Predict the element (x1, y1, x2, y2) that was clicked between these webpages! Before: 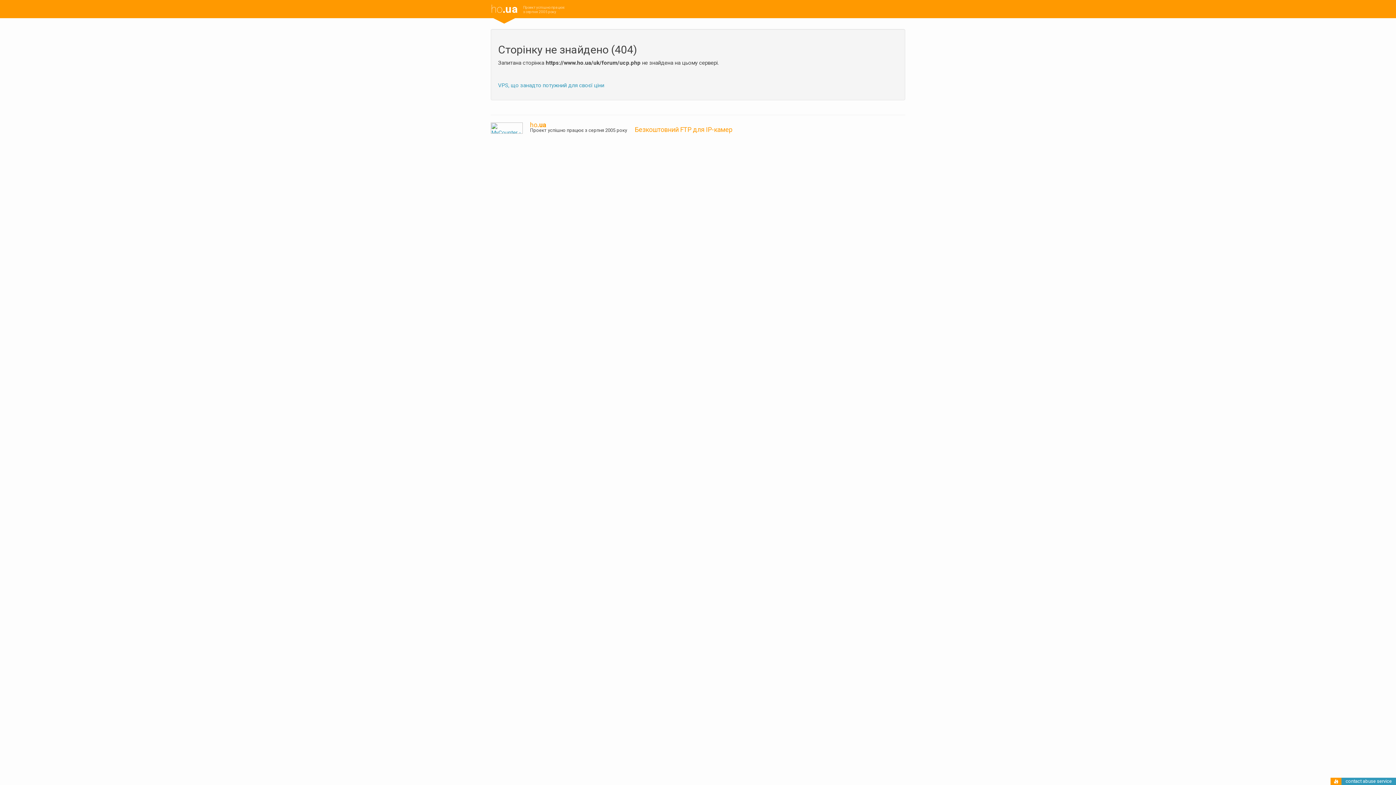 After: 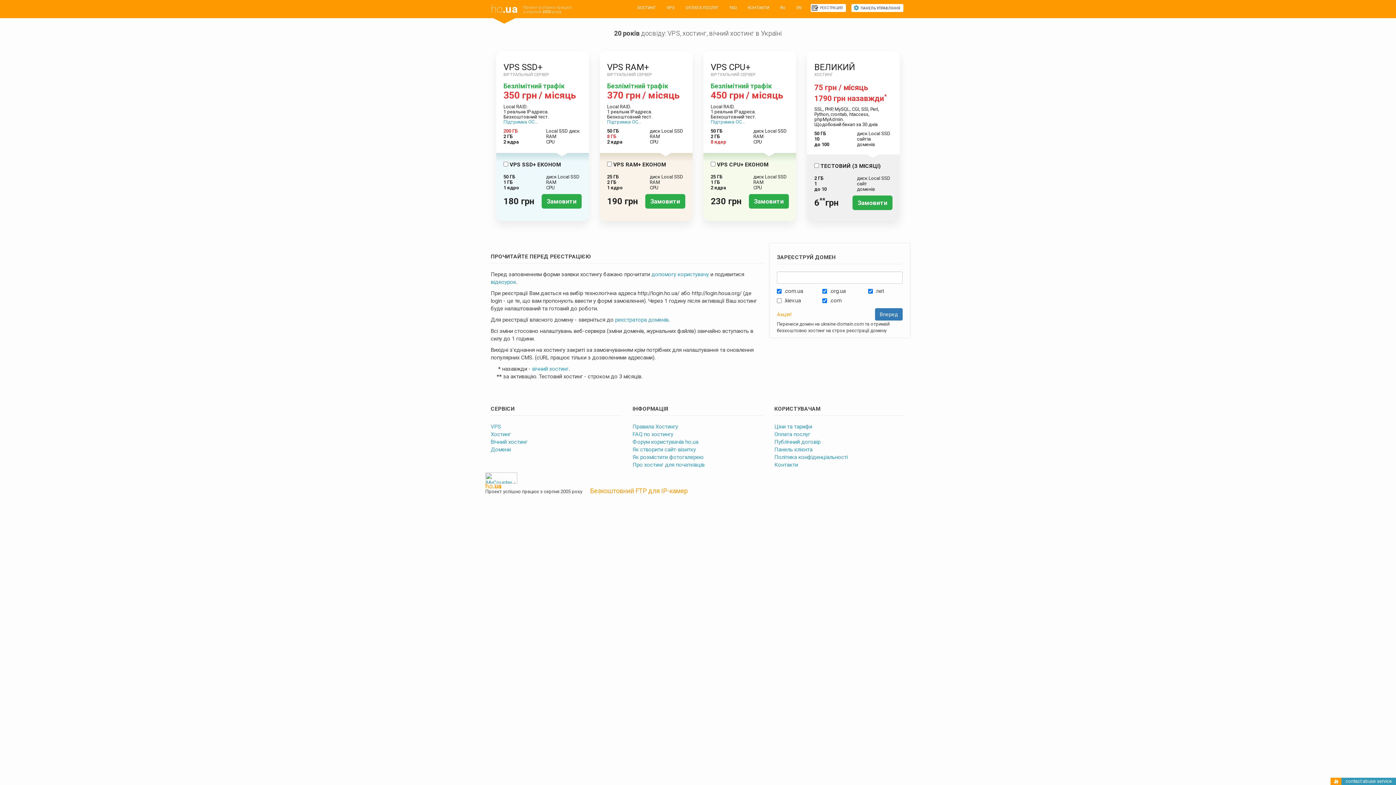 Action: label: ho.ua bbox: (530, 121, 546, 128)